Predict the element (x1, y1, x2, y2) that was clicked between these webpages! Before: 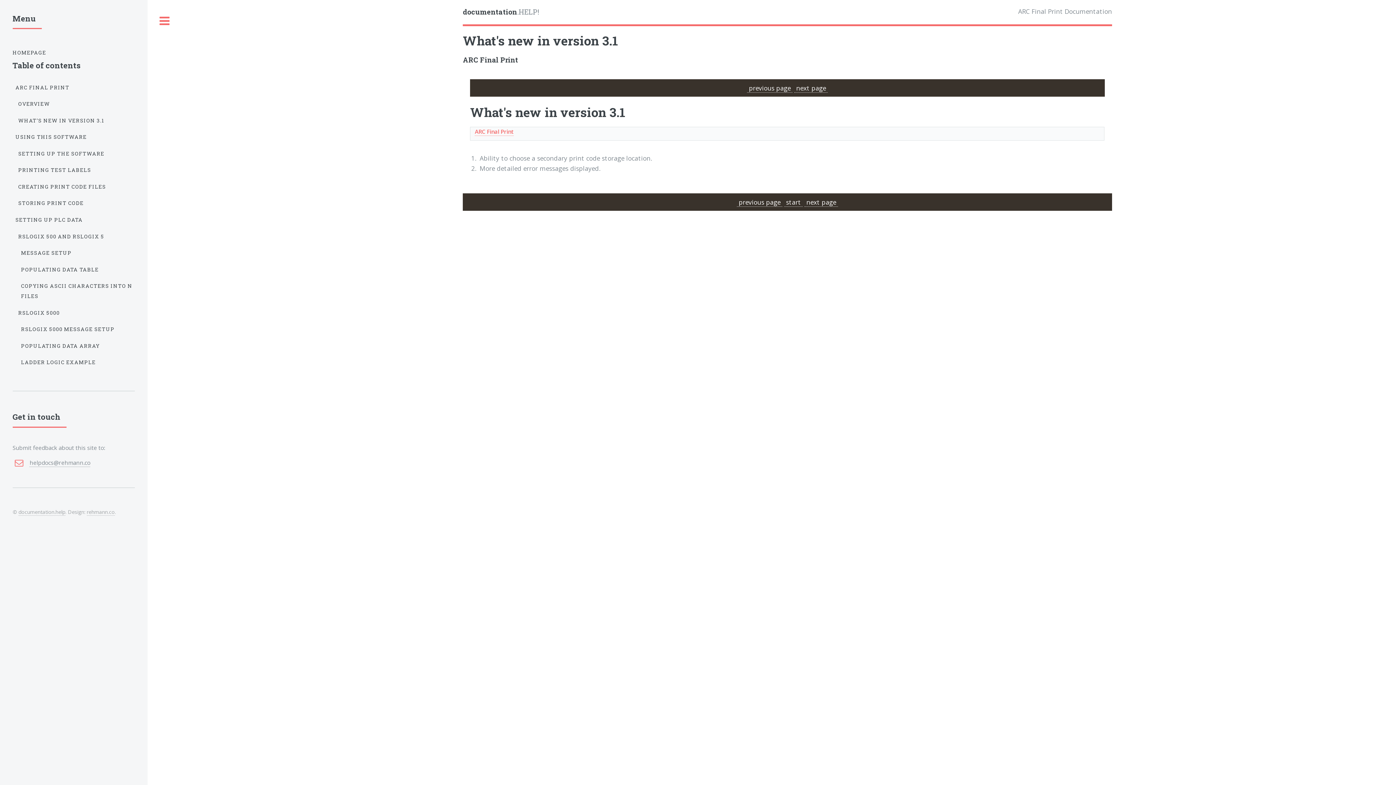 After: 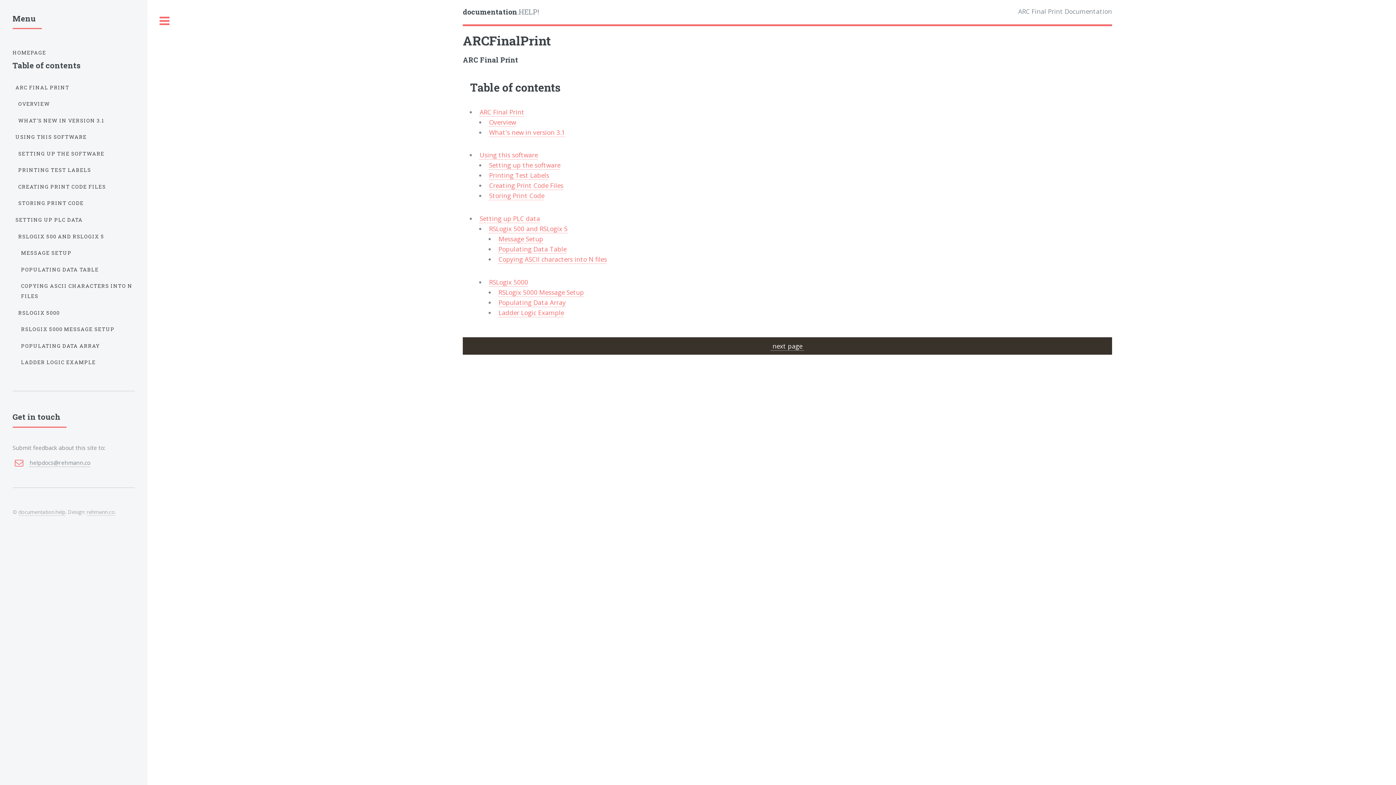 Action: label: start bbox: (784, 197, 802, 206)